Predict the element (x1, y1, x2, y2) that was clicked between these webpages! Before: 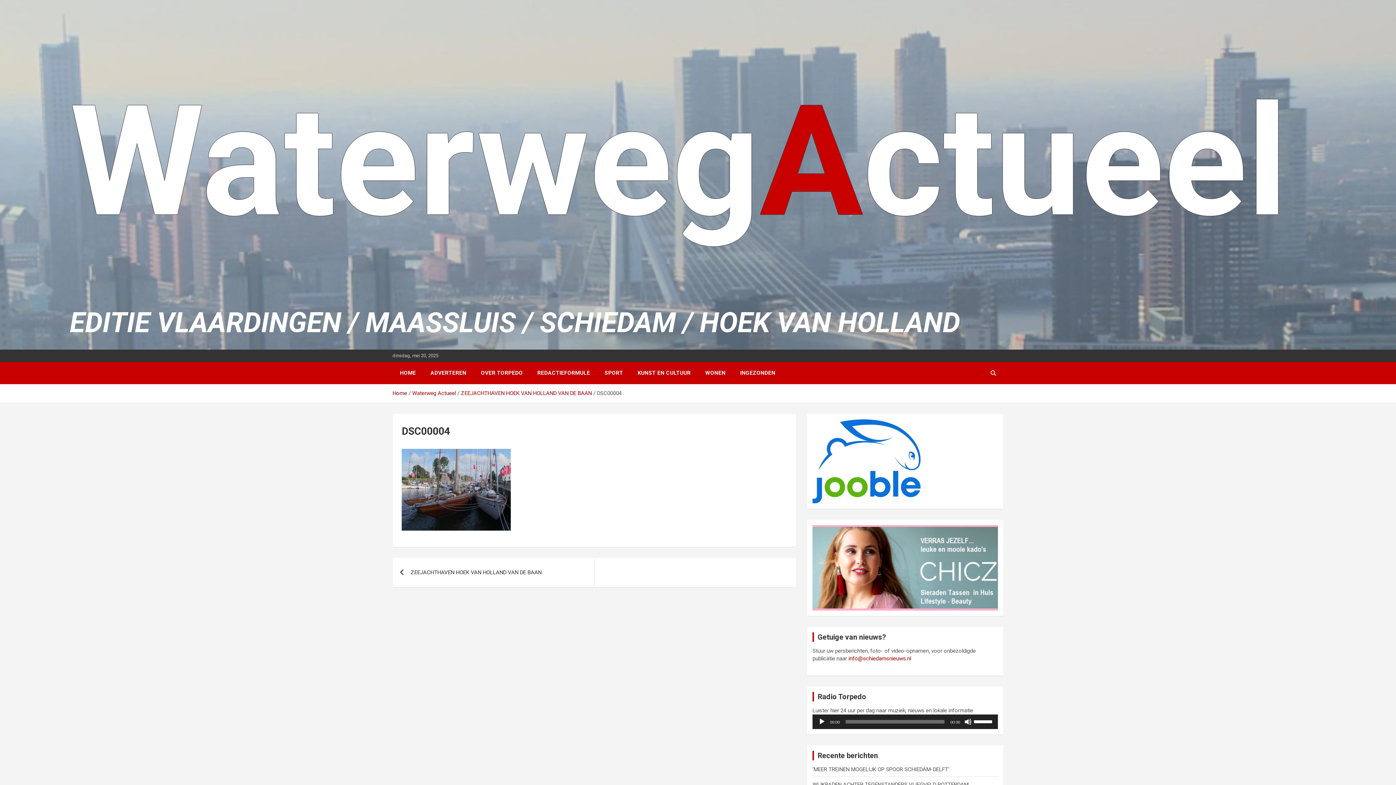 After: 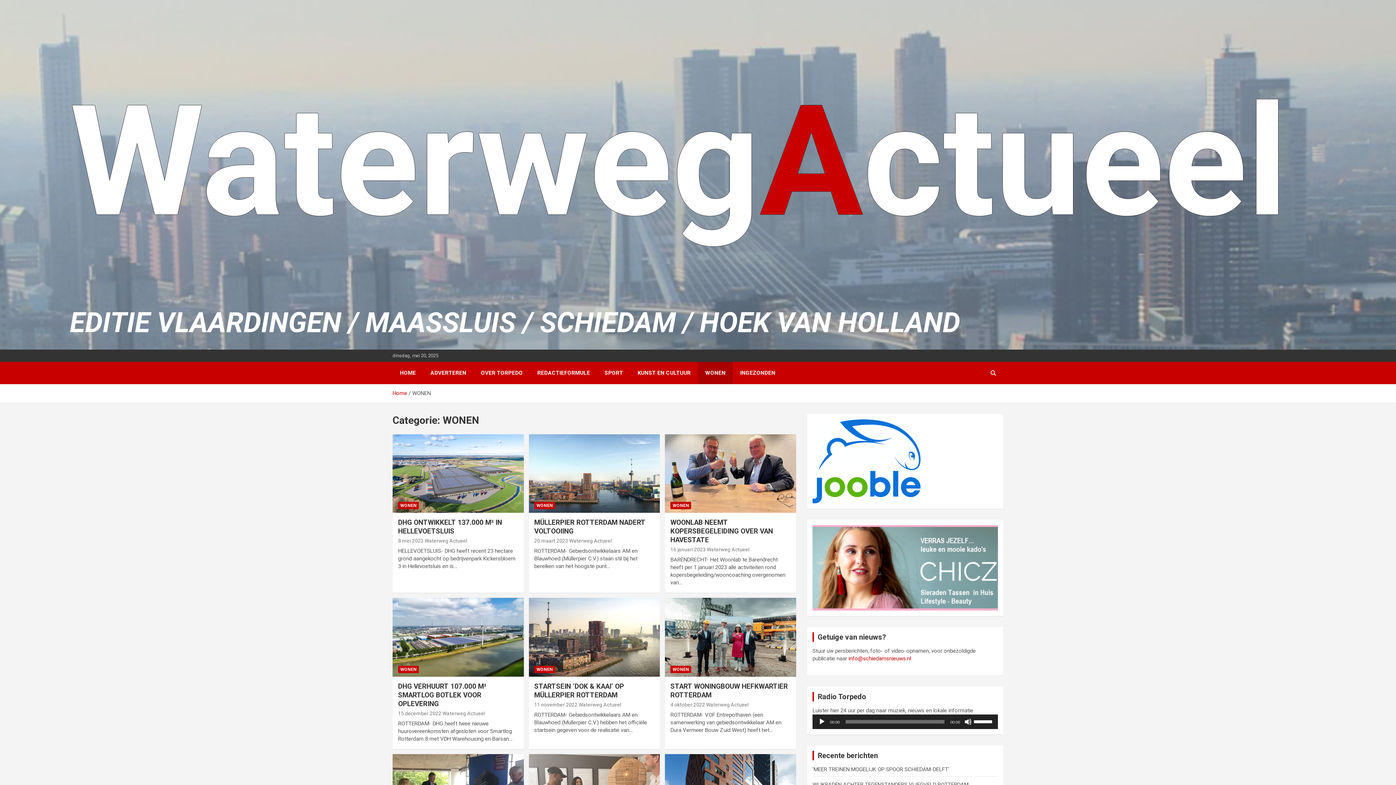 Action: bbox: (698, 362, 733, 384) label: WONEN